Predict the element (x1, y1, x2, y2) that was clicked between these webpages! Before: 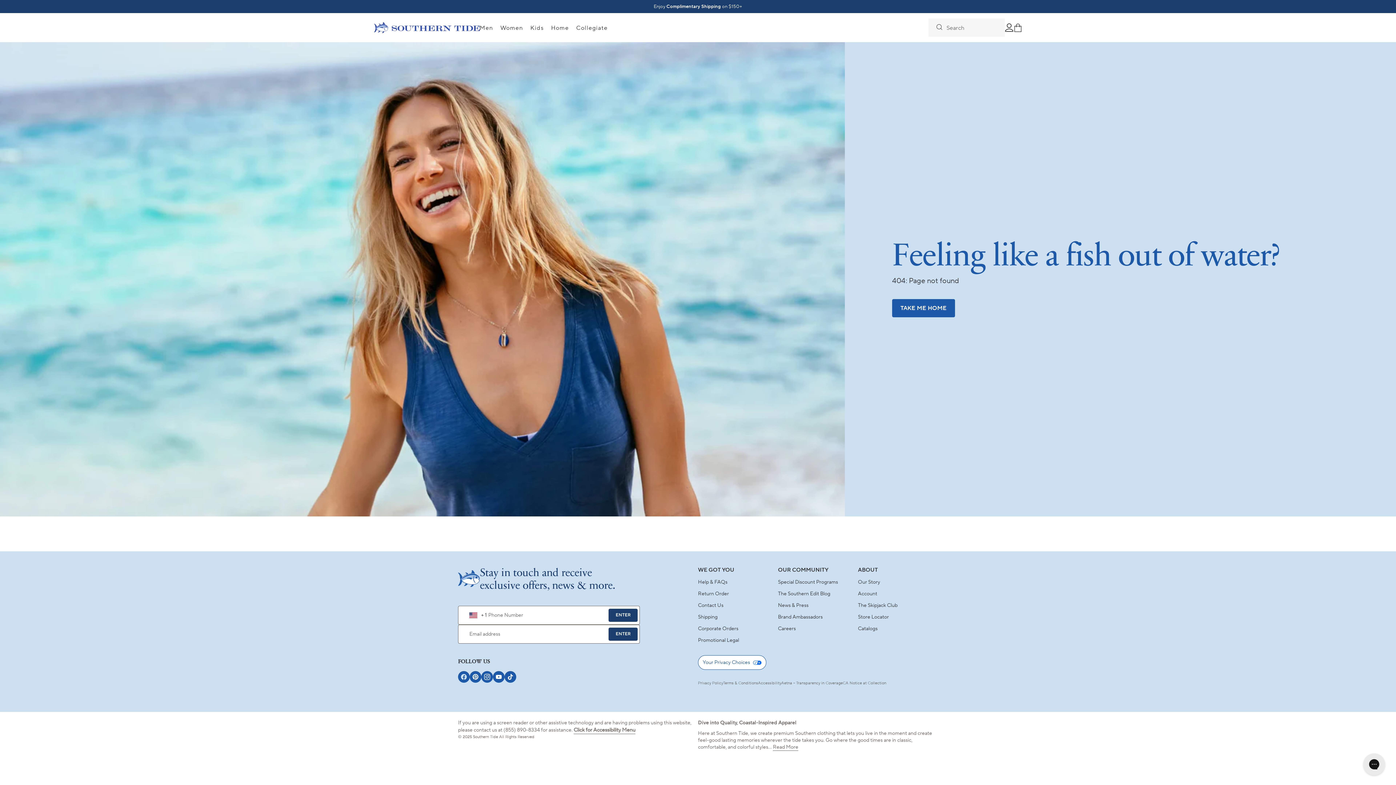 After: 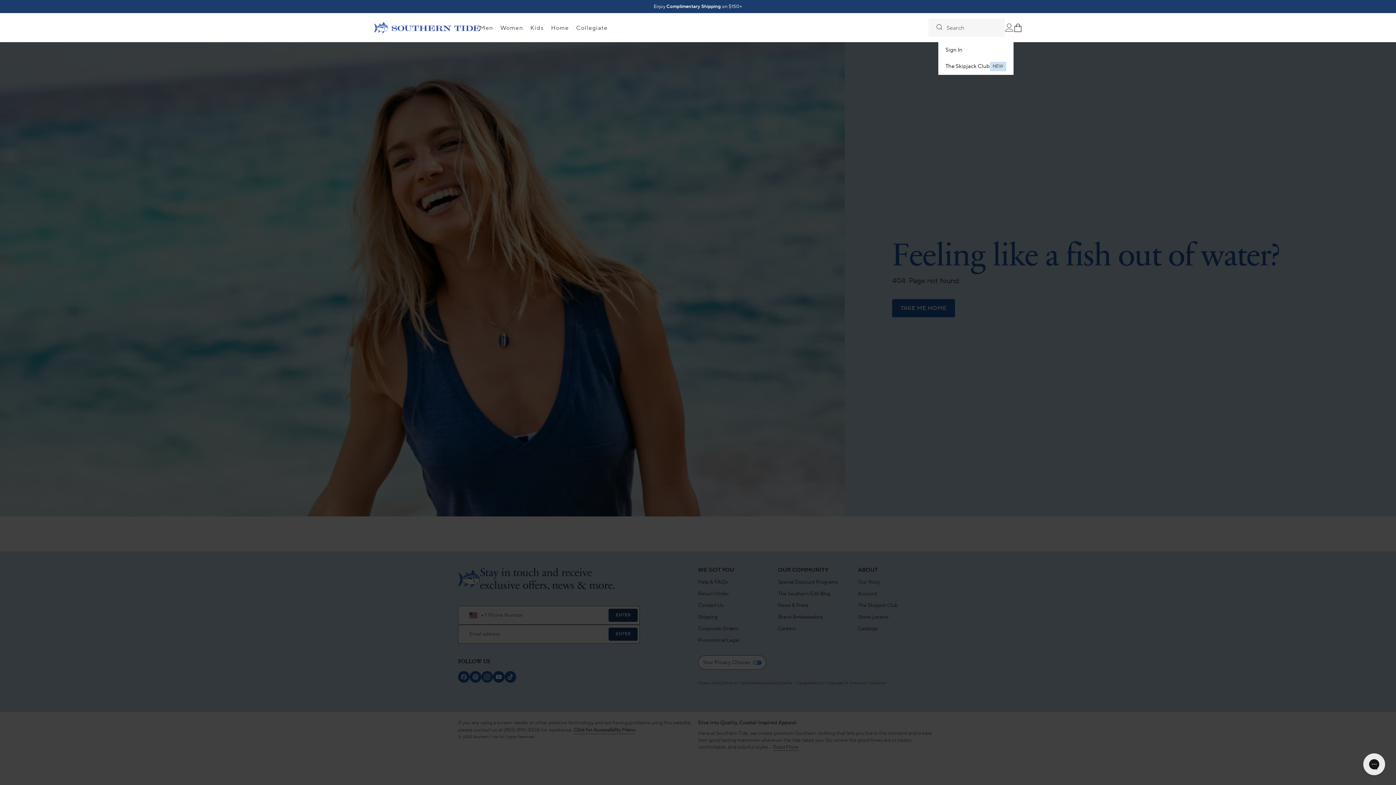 Action: label: Account bbox: (1001, 23, 1017, 32)